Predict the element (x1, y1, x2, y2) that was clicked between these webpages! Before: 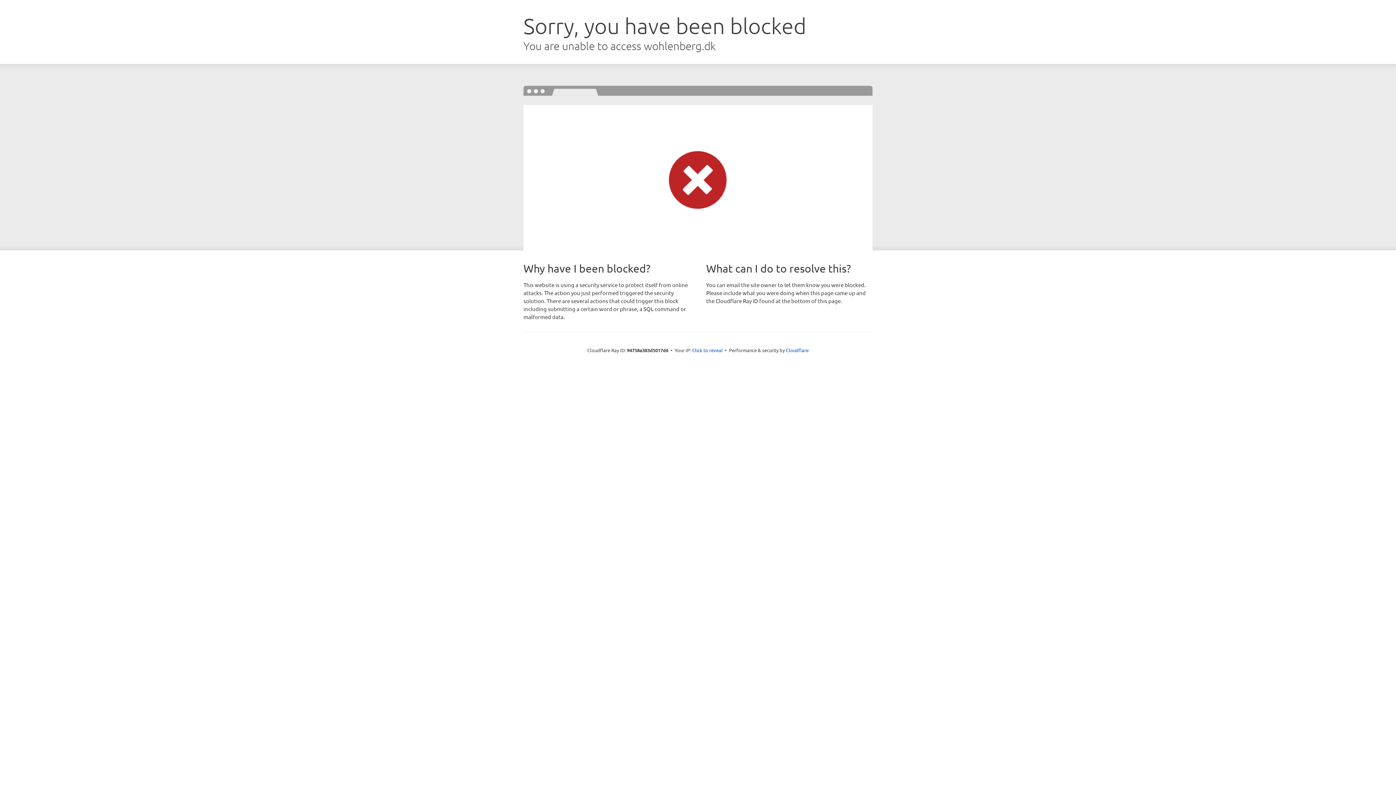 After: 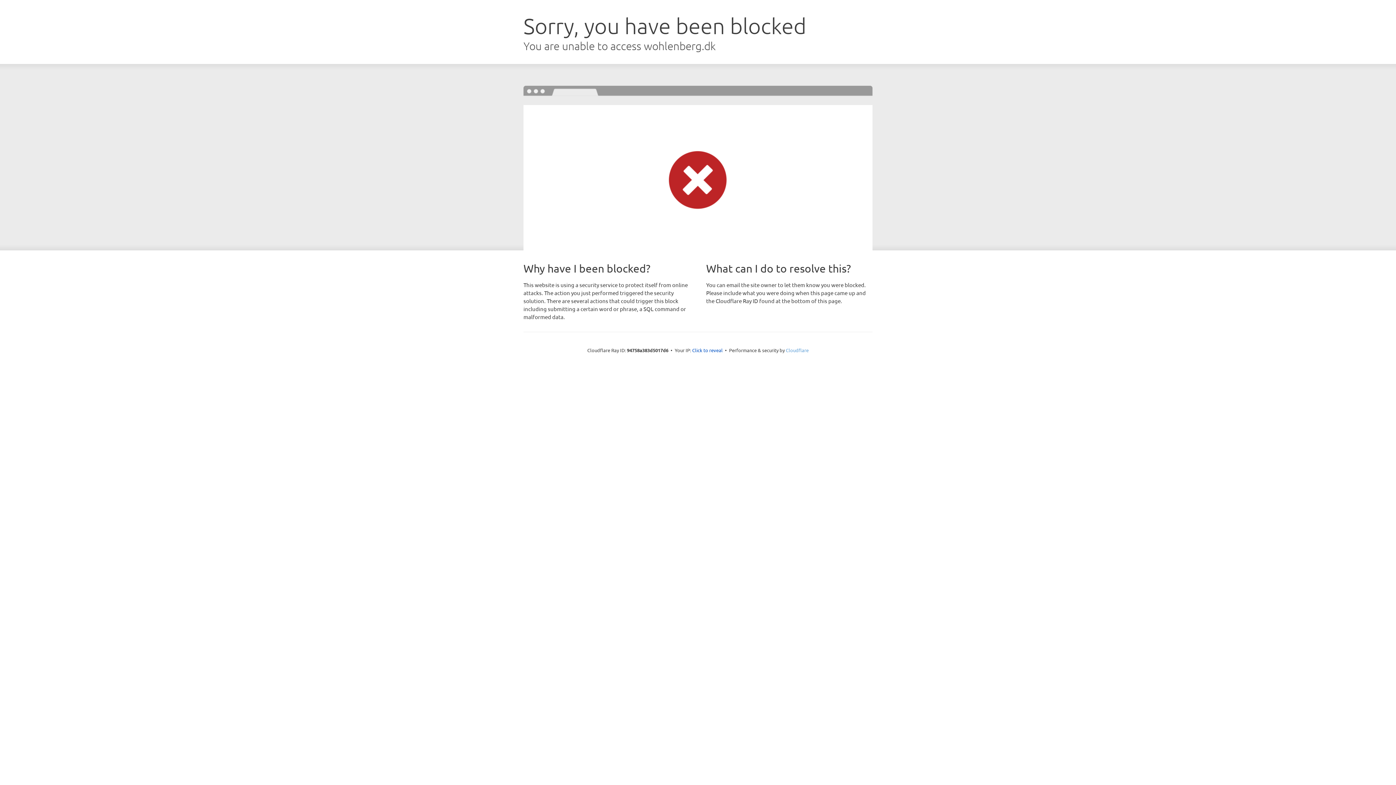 Action: bbox: (786, 347, 808, 353) label: Cloudflare